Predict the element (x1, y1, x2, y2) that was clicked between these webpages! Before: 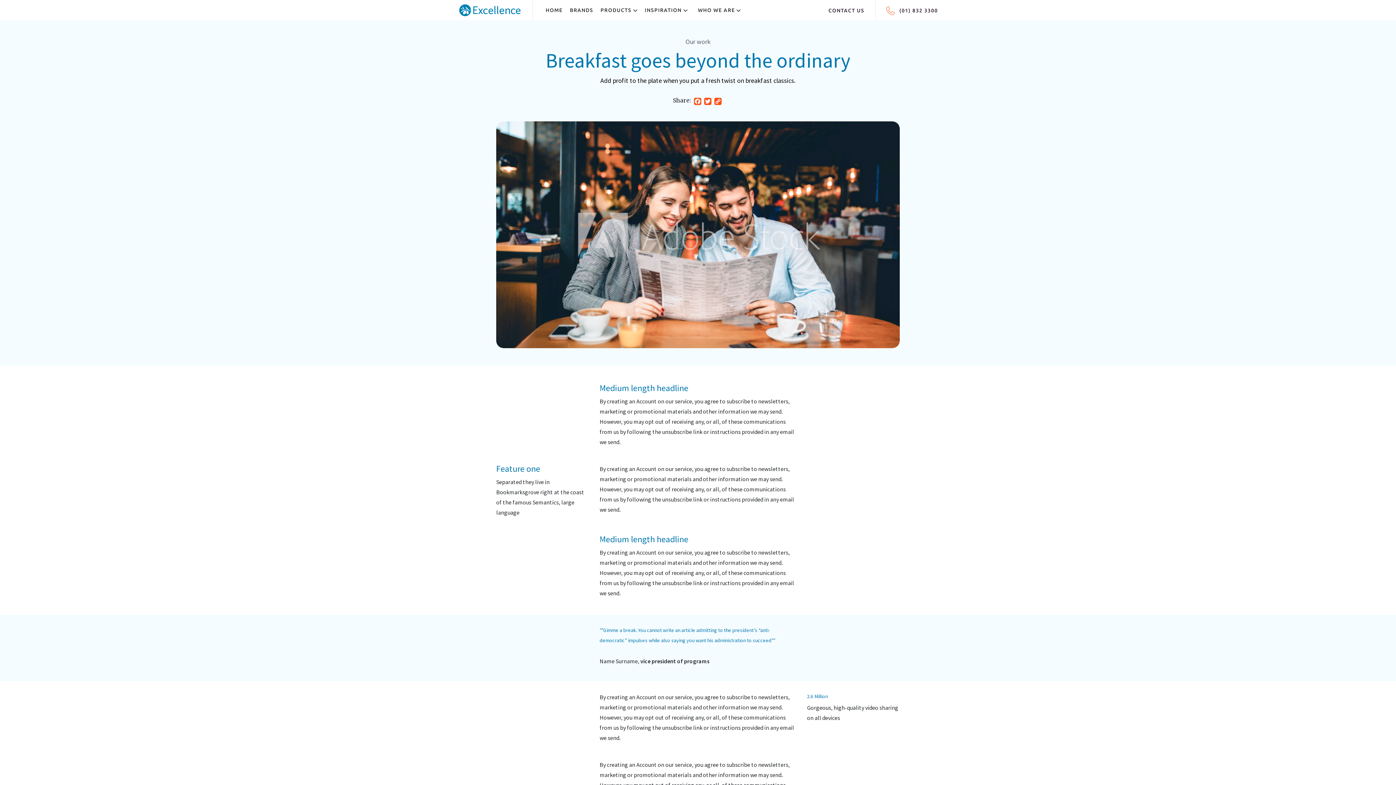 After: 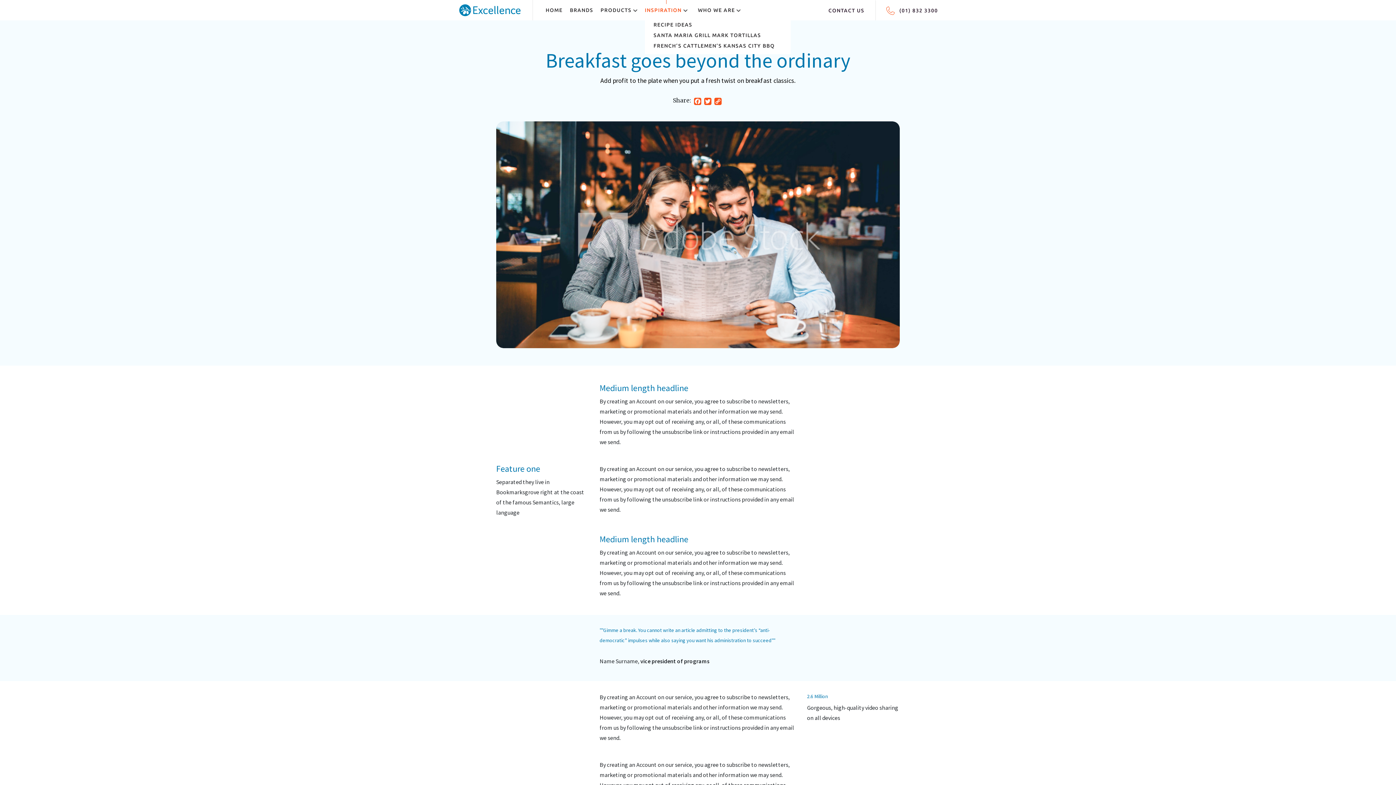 Action: label: INSPIRATION bbox: (645, 3, 687, 16)